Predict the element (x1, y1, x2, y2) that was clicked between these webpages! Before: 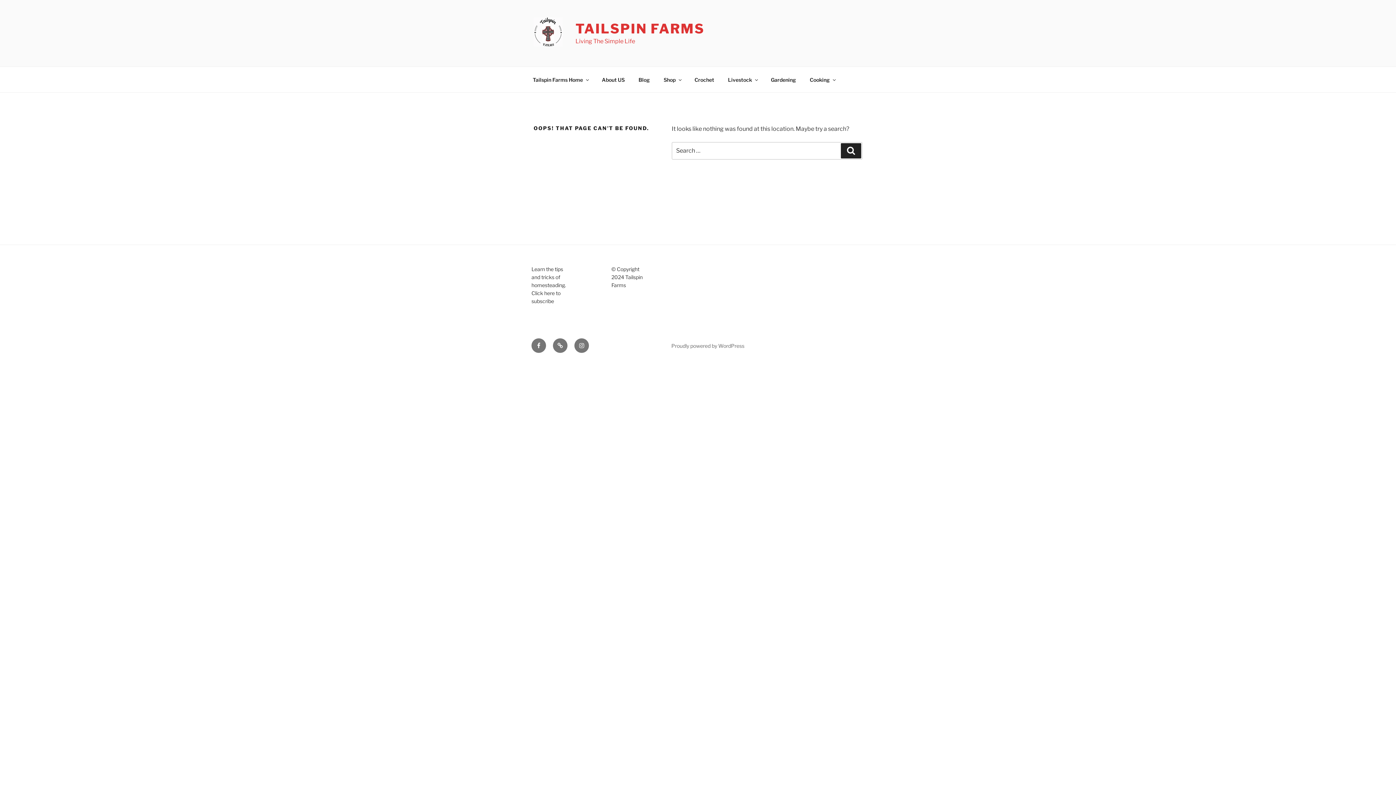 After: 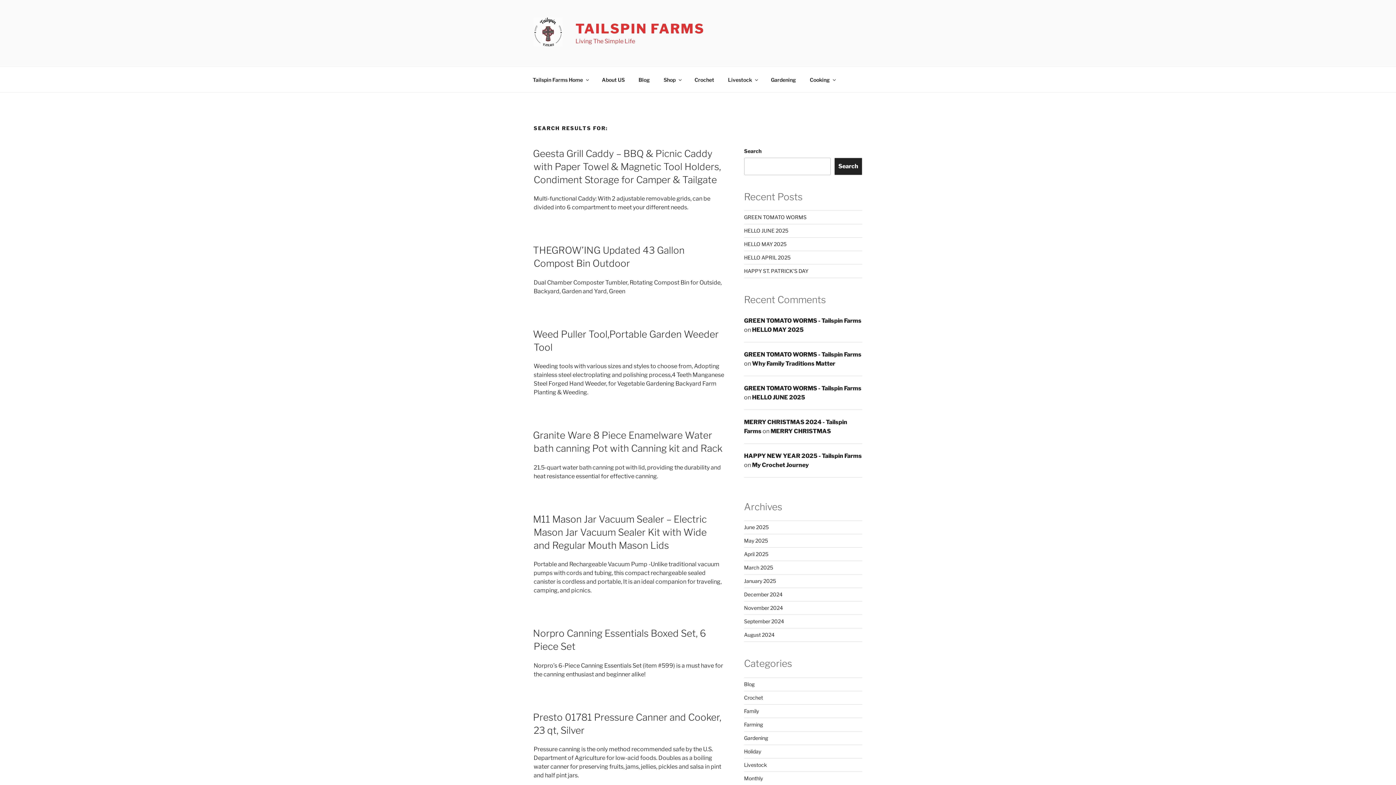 Action: bbox: (841, 143, 861, 158) label: Search